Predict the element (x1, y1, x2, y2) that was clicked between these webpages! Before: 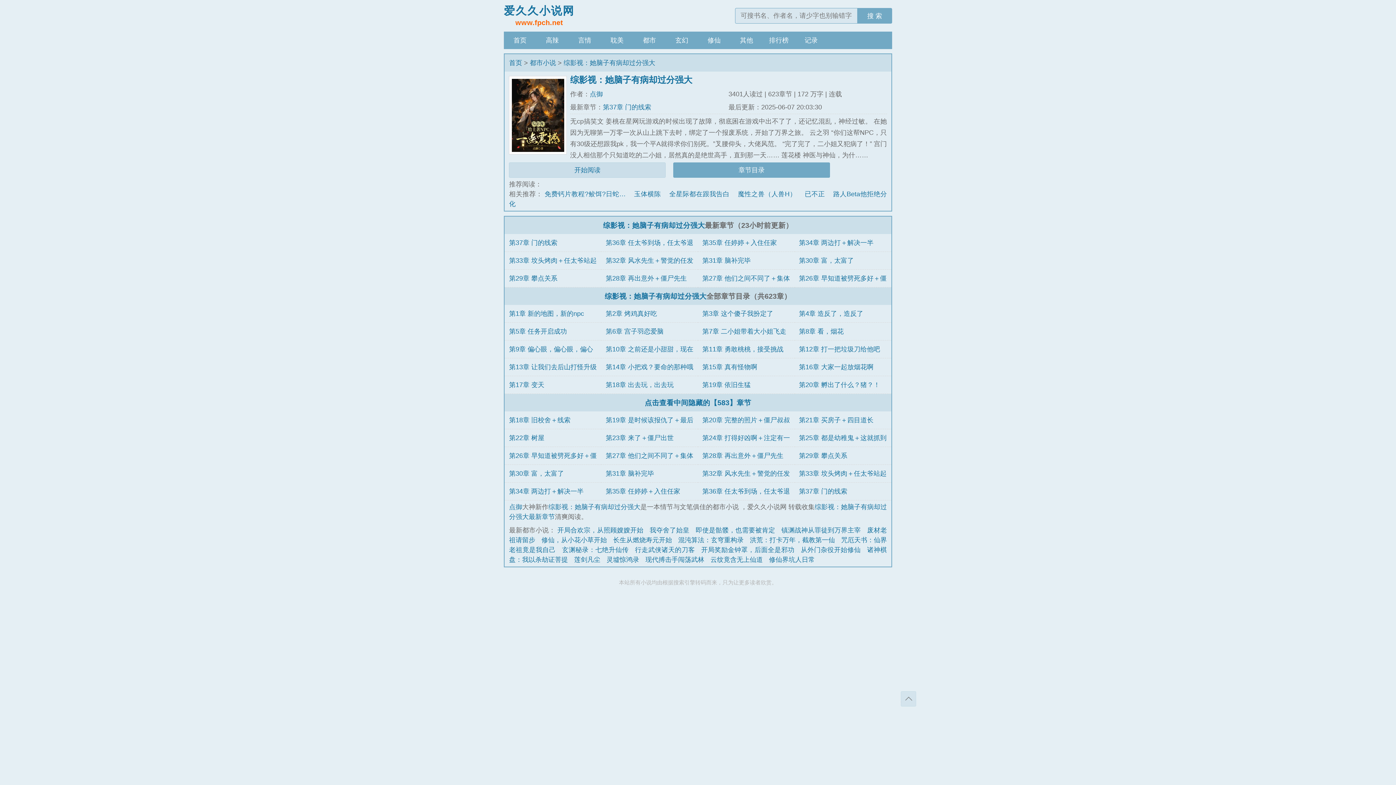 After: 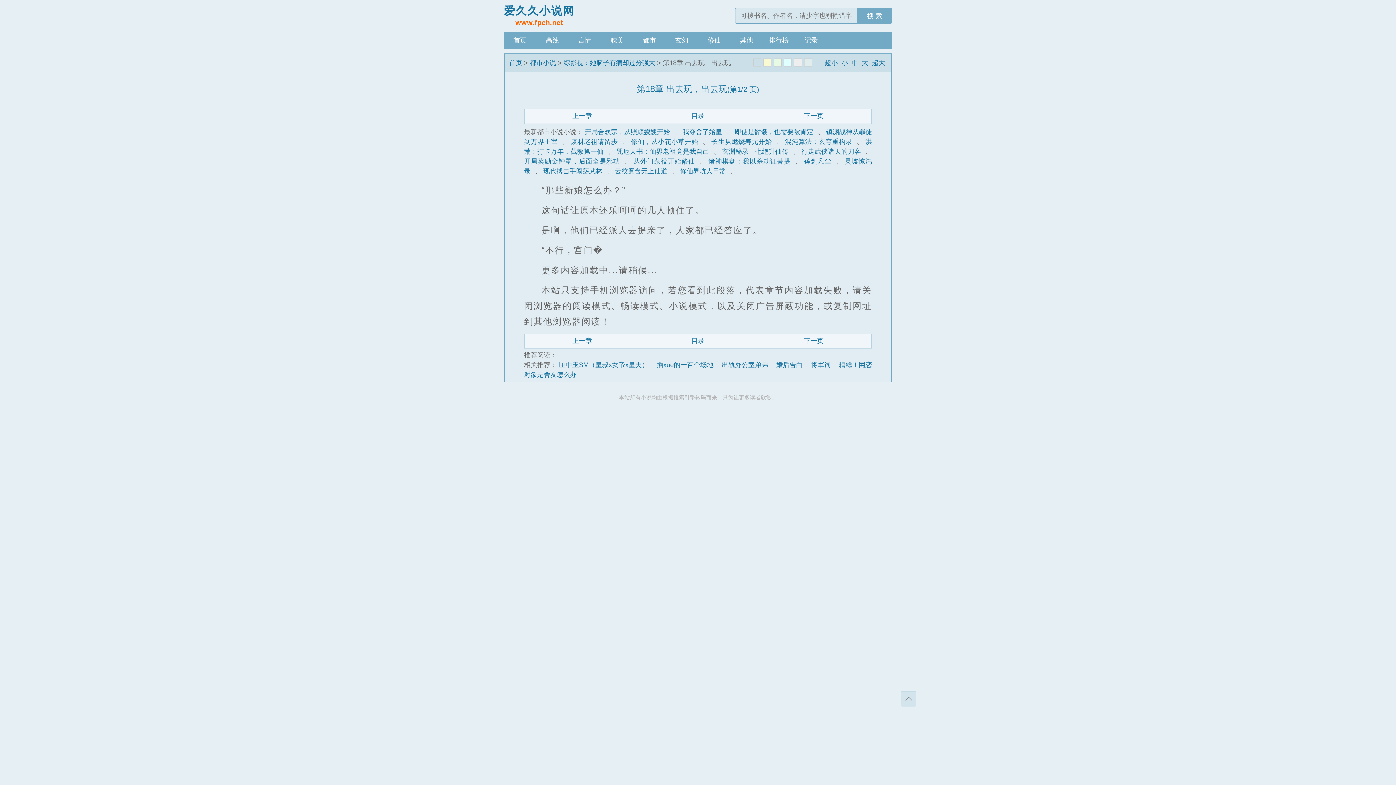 Action: label: 第18章 出去玩，出去玩 bbox: (605, 381, 673, 388)